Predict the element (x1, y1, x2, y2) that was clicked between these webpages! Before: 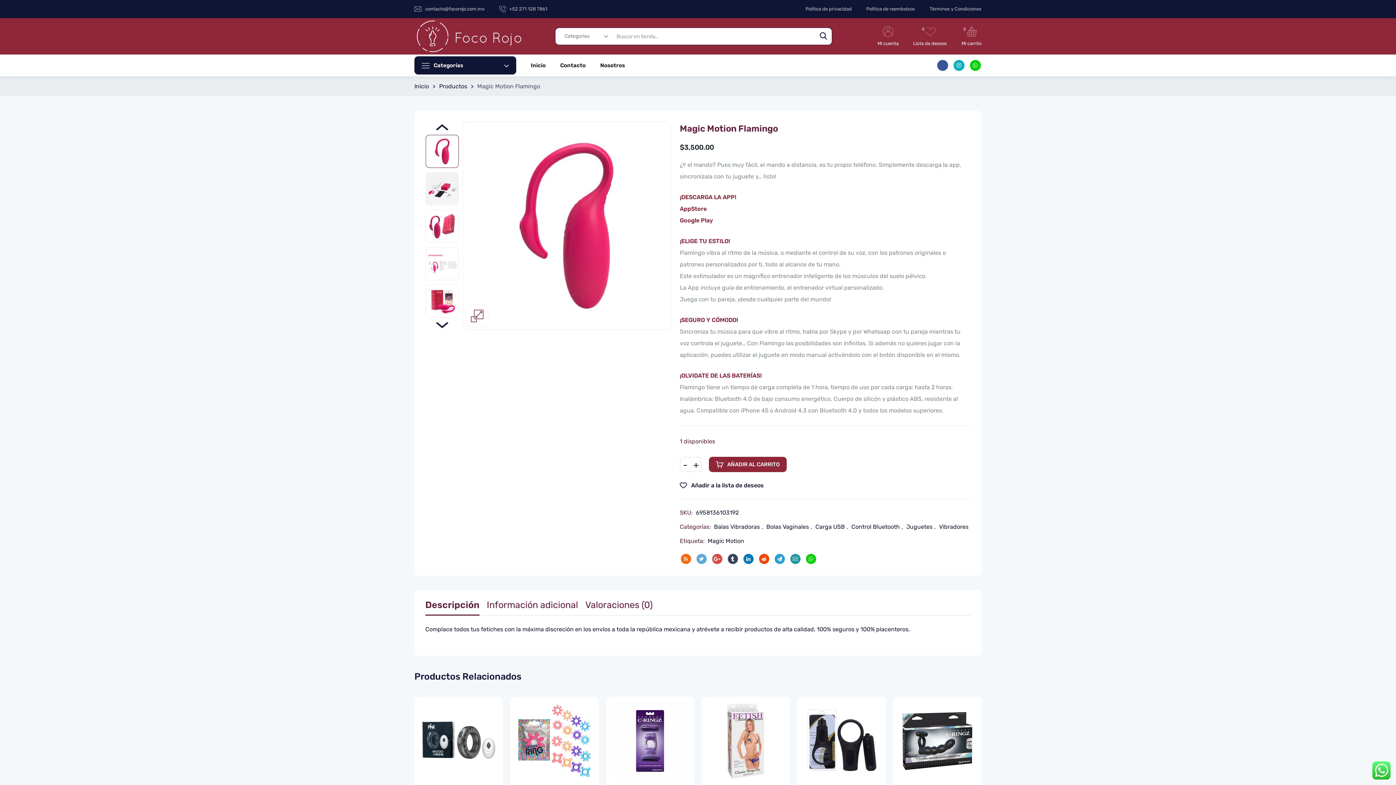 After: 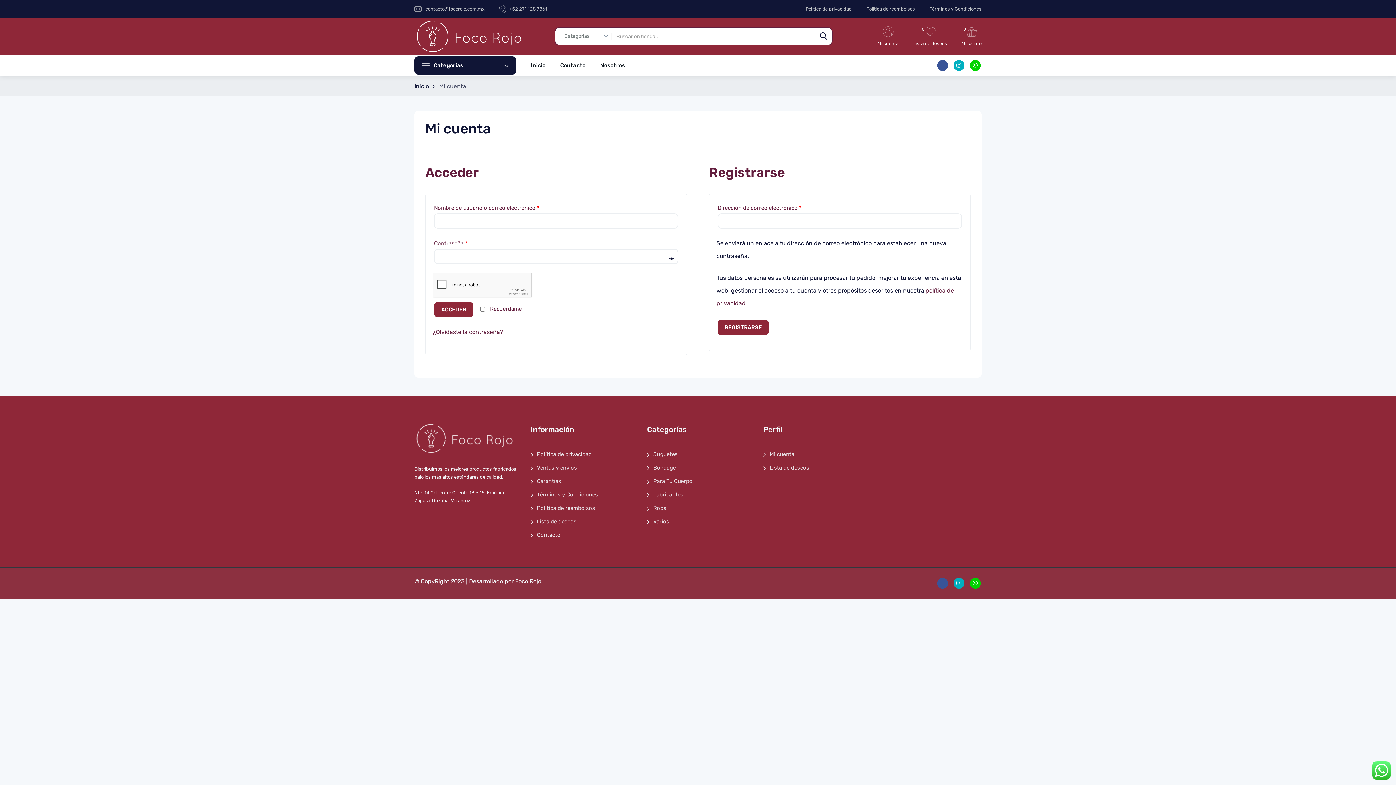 Action: bbox: (870, 26, 906, 46) label: Mi cuenta